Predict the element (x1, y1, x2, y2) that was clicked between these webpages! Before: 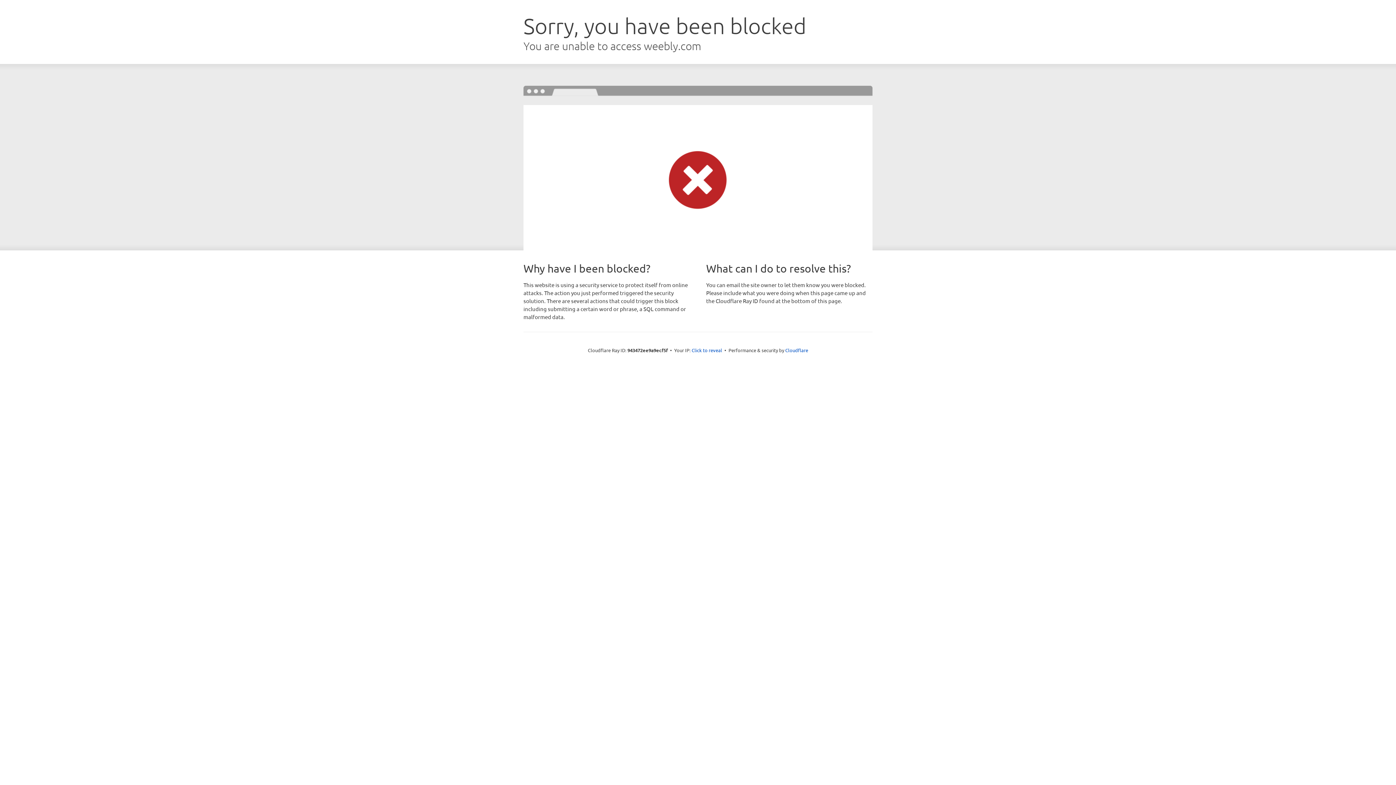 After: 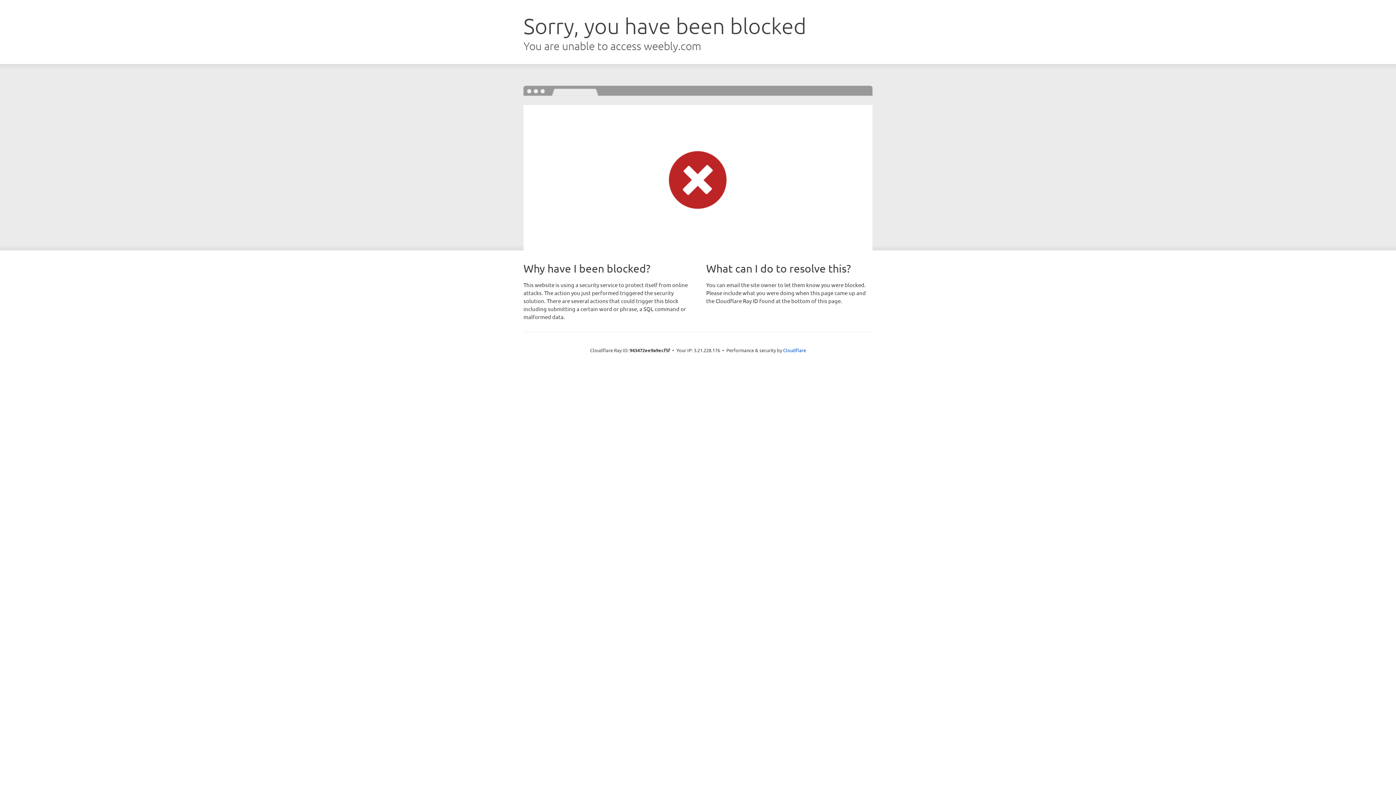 Action: bbox: (691, 346, 722, 353) label: Click to reveal